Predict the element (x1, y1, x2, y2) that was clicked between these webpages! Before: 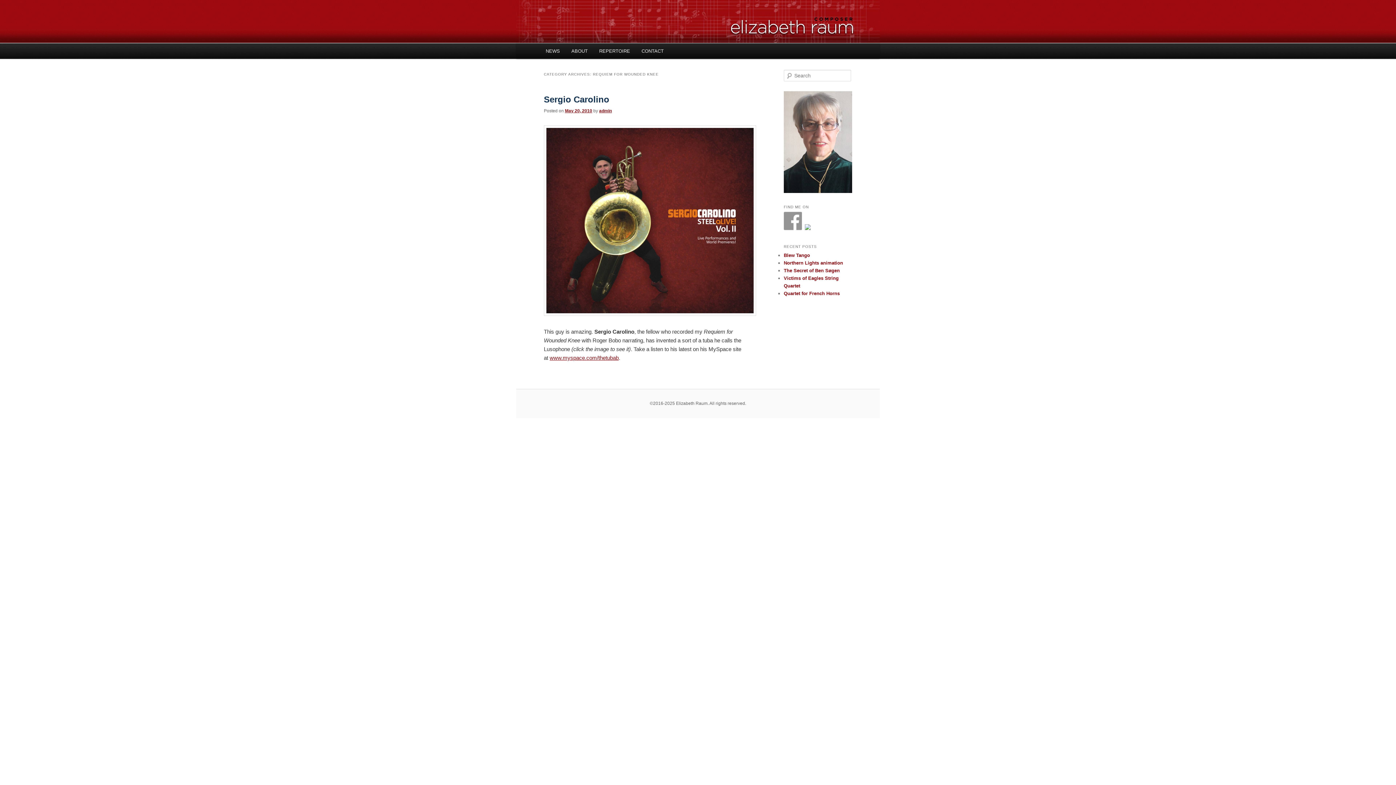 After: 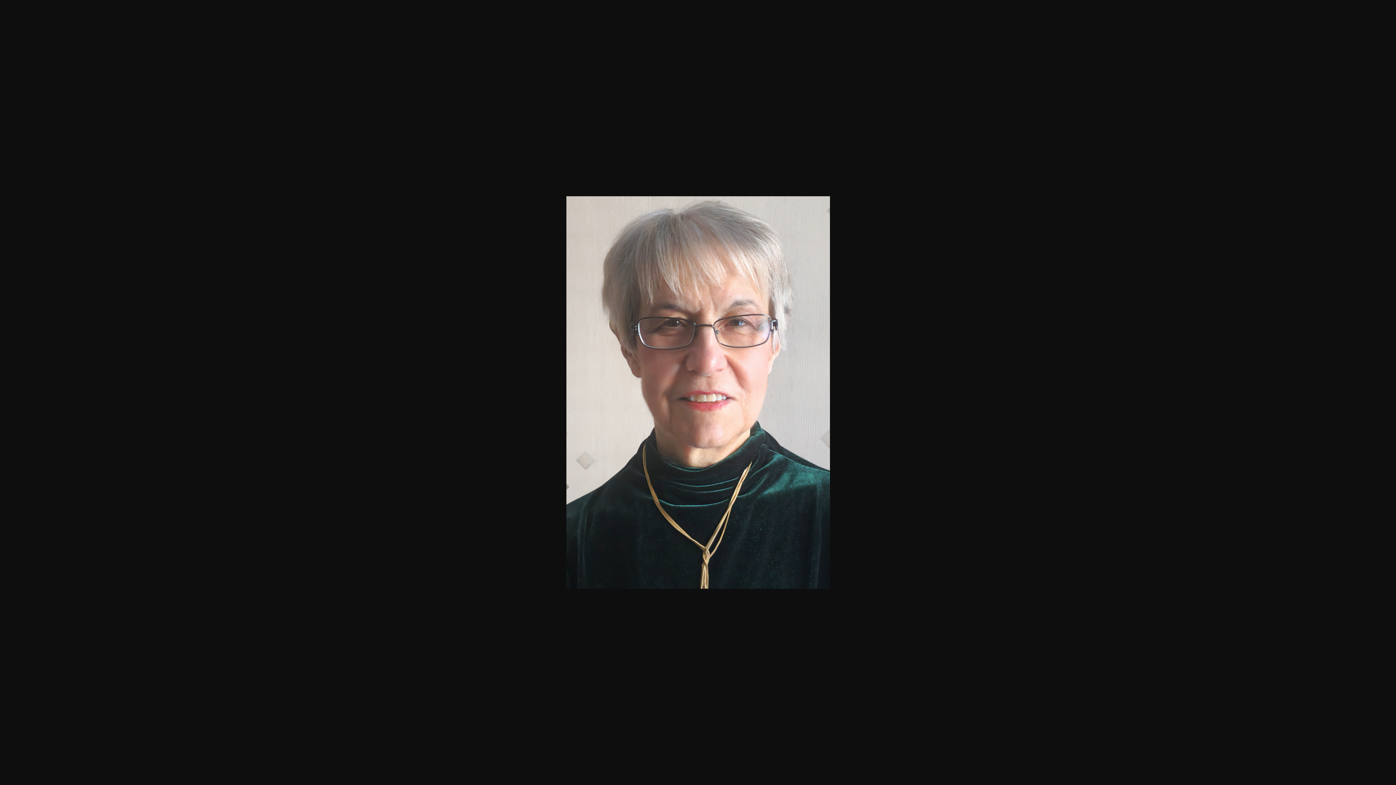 Action: bbox: (784, 186, 852, 191)